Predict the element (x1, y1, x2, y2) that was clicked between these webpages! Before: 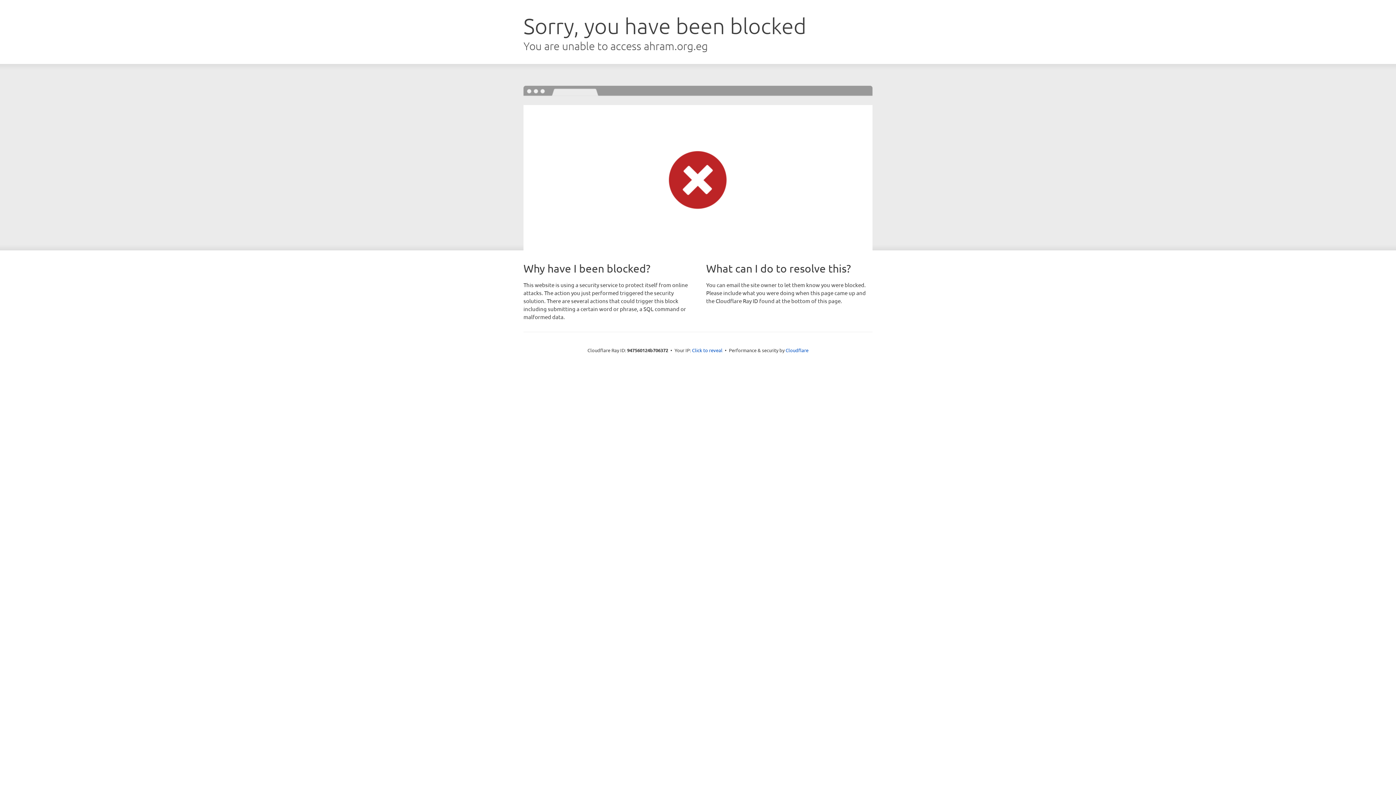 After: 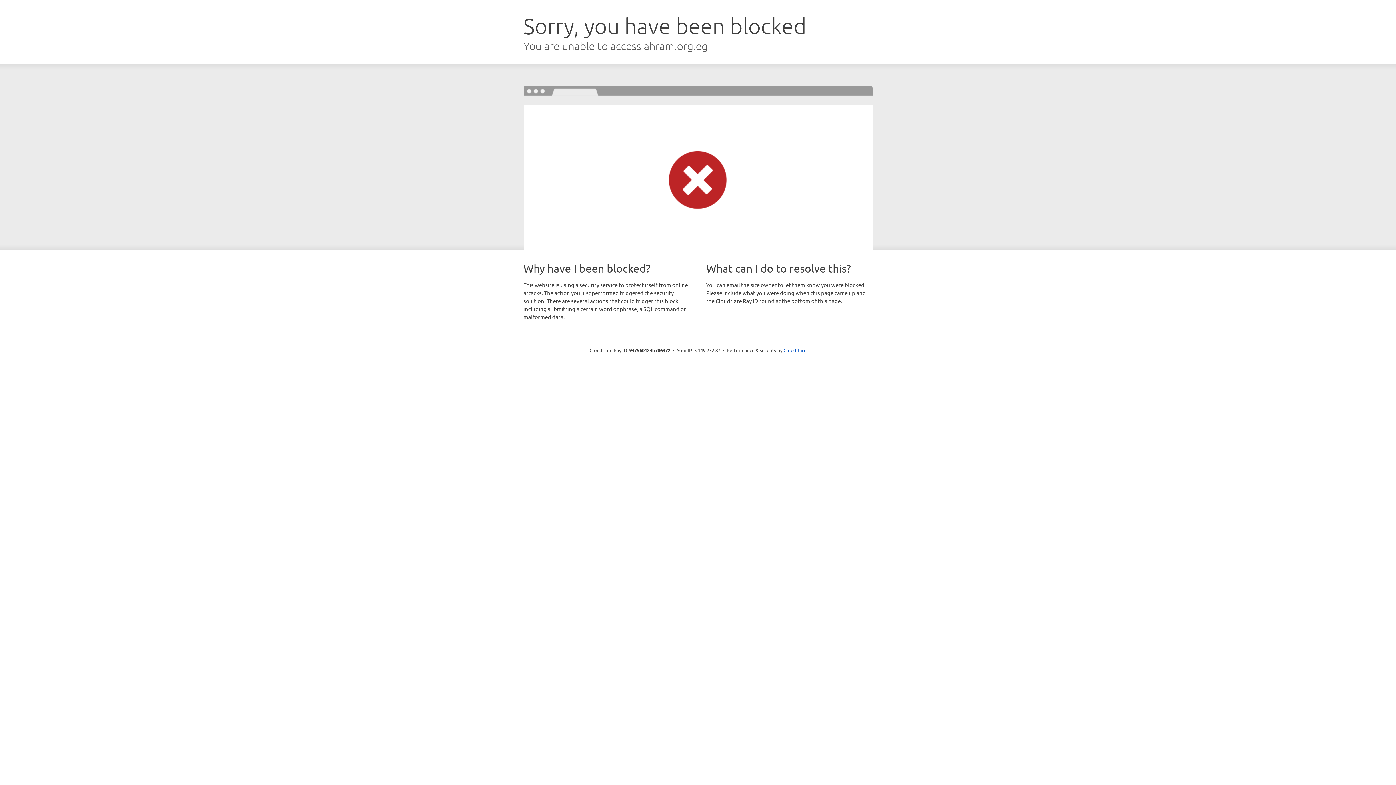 Action: label: Click to reveal bbox: (692, 346, 722, 353)